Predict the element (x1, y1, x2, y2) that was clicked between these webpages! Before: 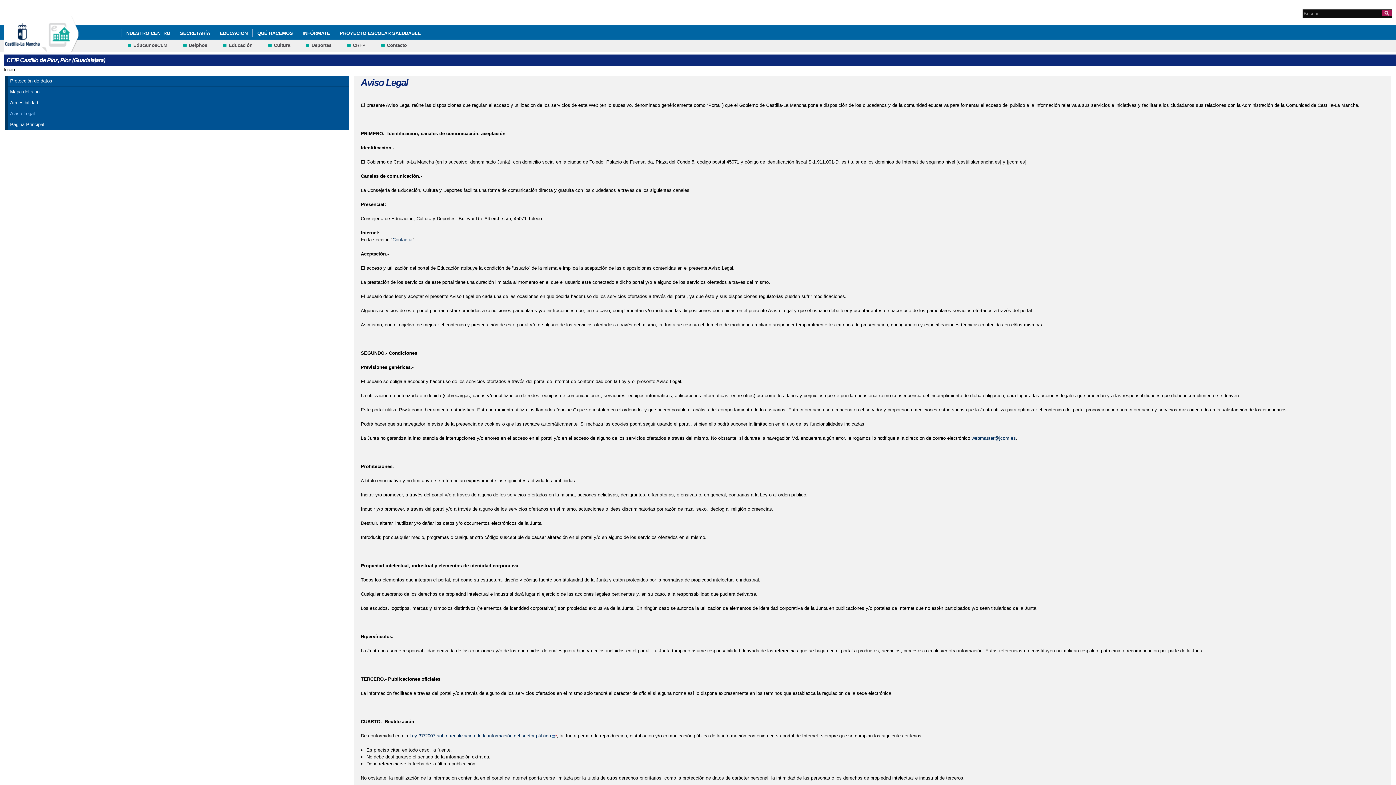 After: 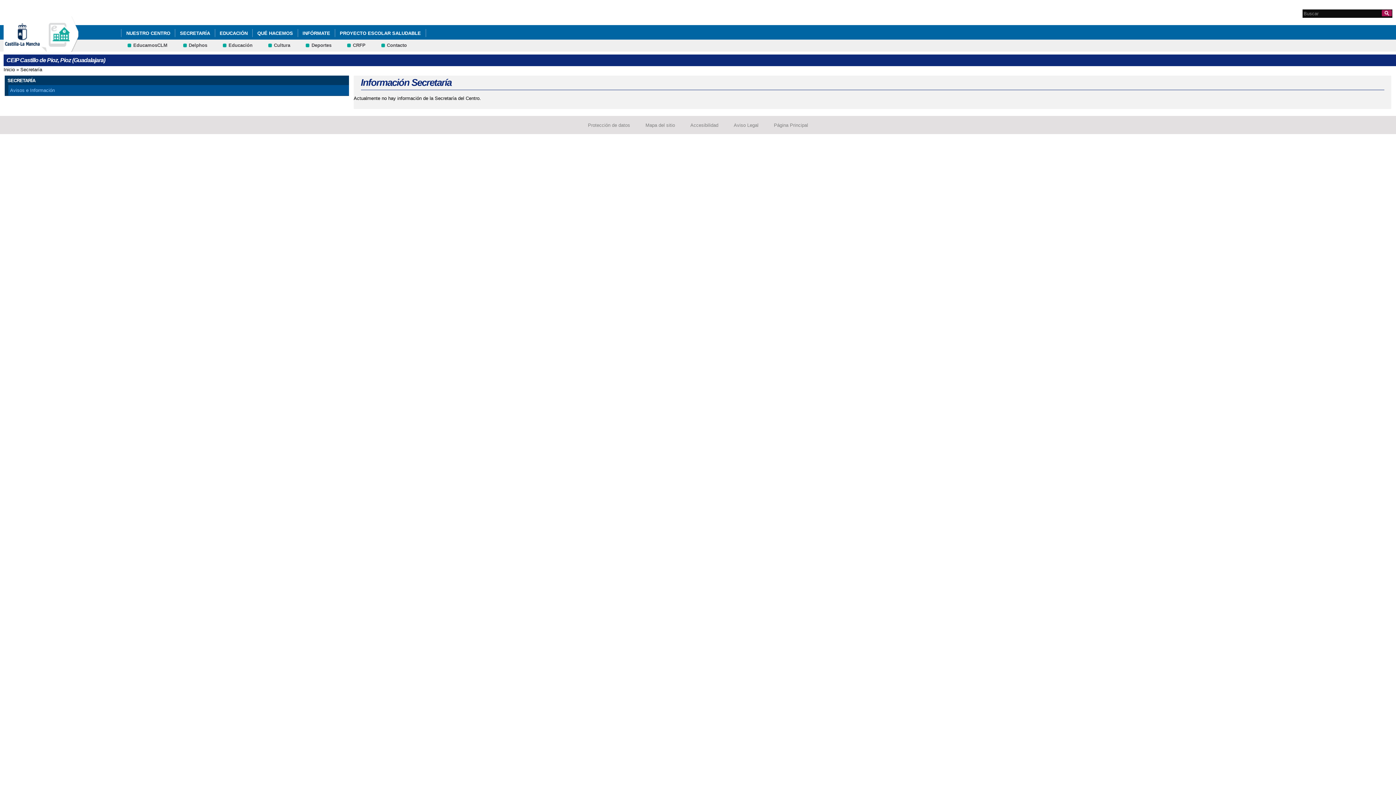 Action: bbox: (175, 28, 215, 37) label: SECRETARÍA